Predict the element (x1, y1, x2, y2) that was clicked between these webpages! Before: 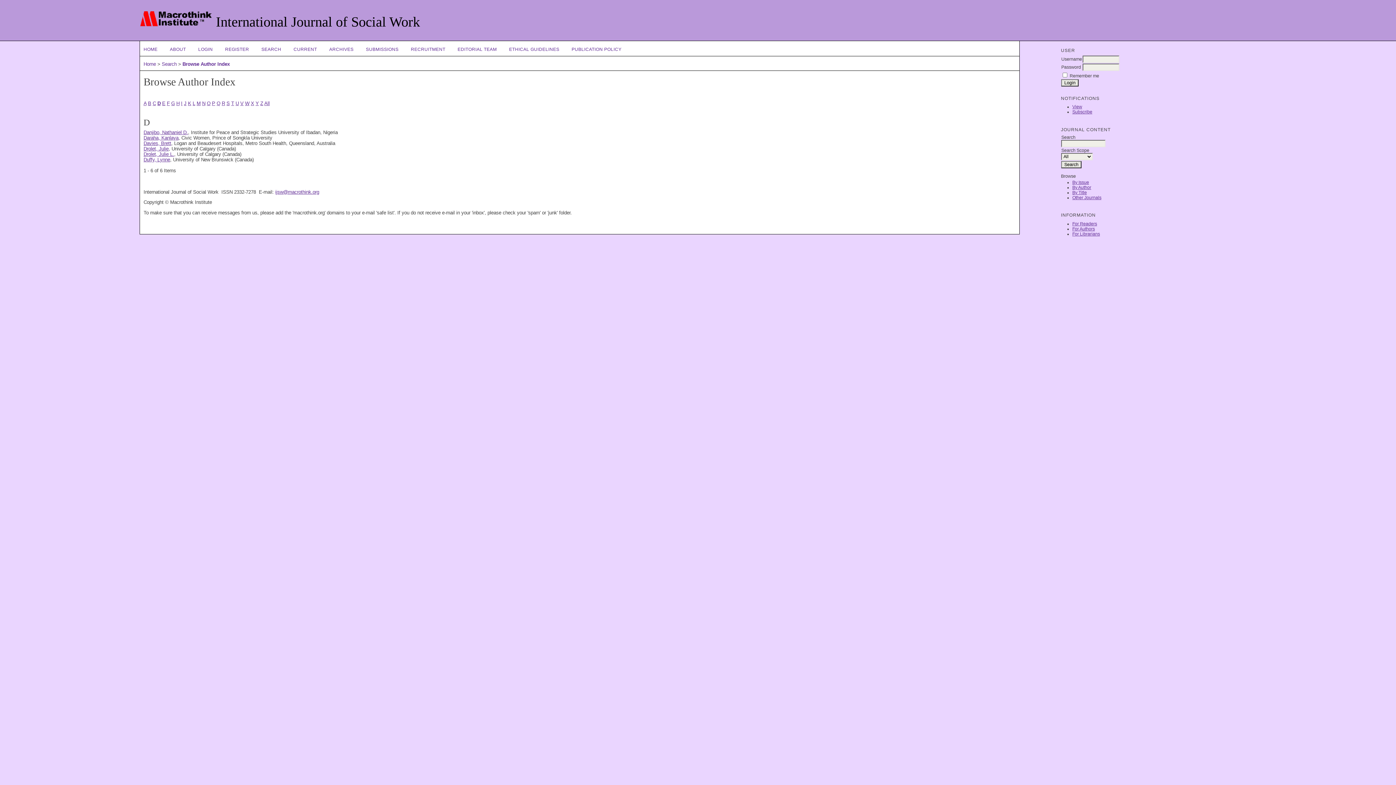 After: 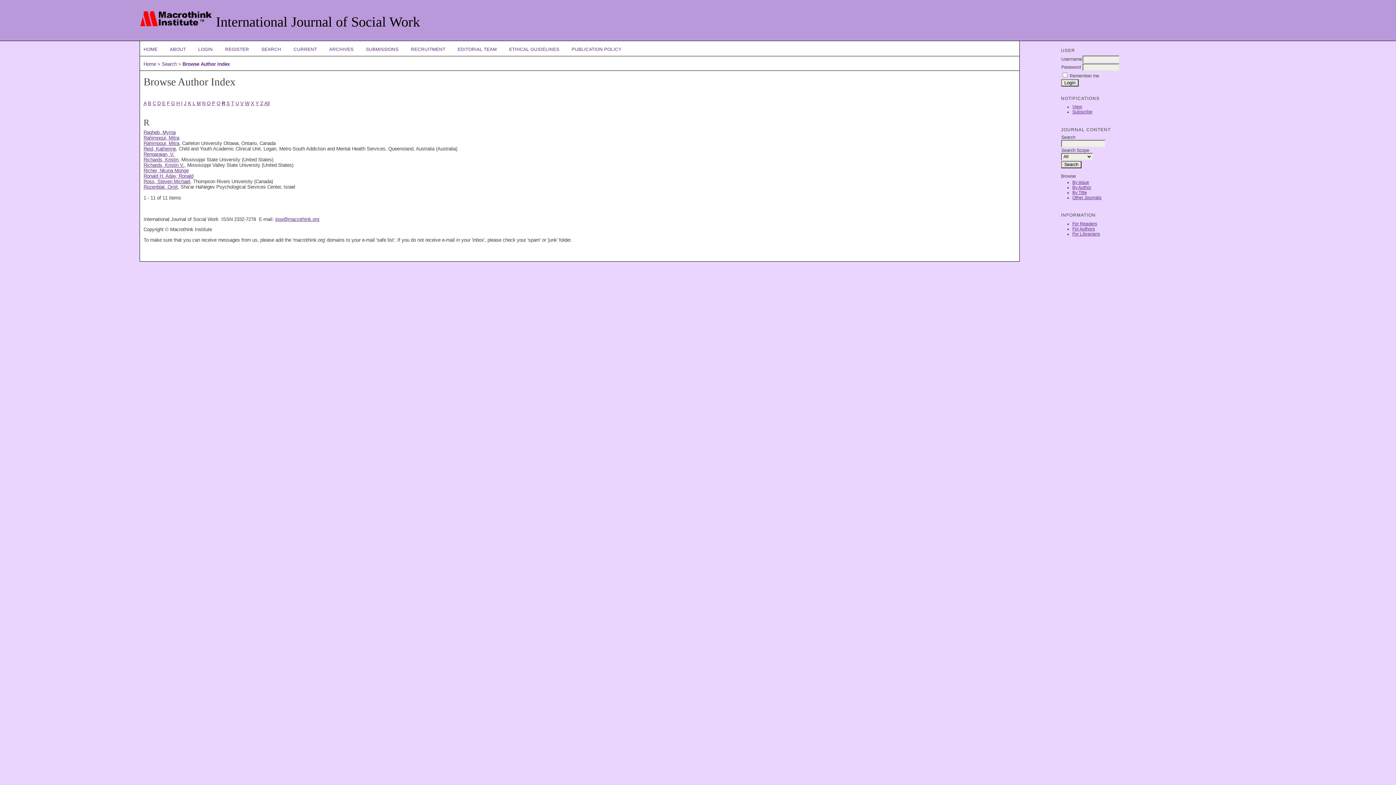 Action: label: R bbox: (221, 100, 225, 106)